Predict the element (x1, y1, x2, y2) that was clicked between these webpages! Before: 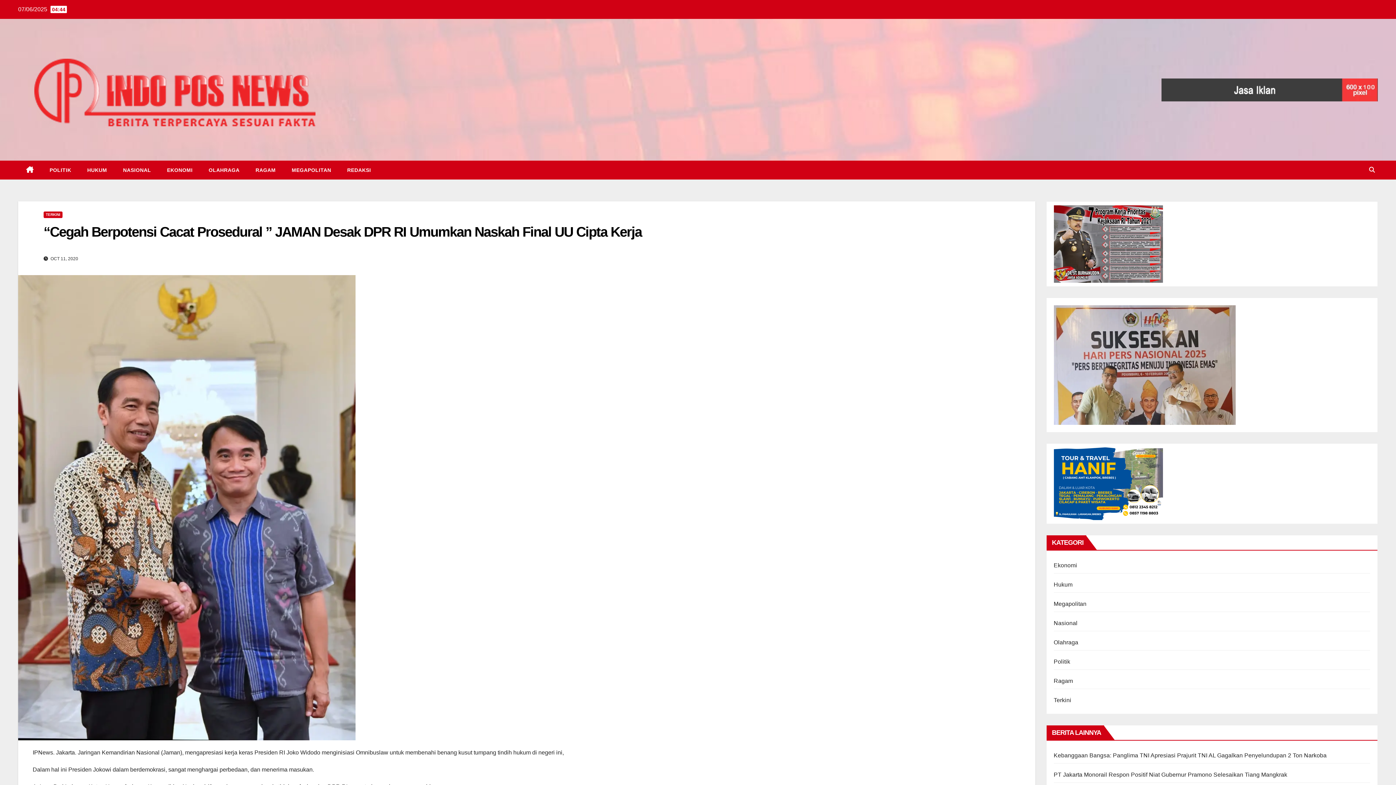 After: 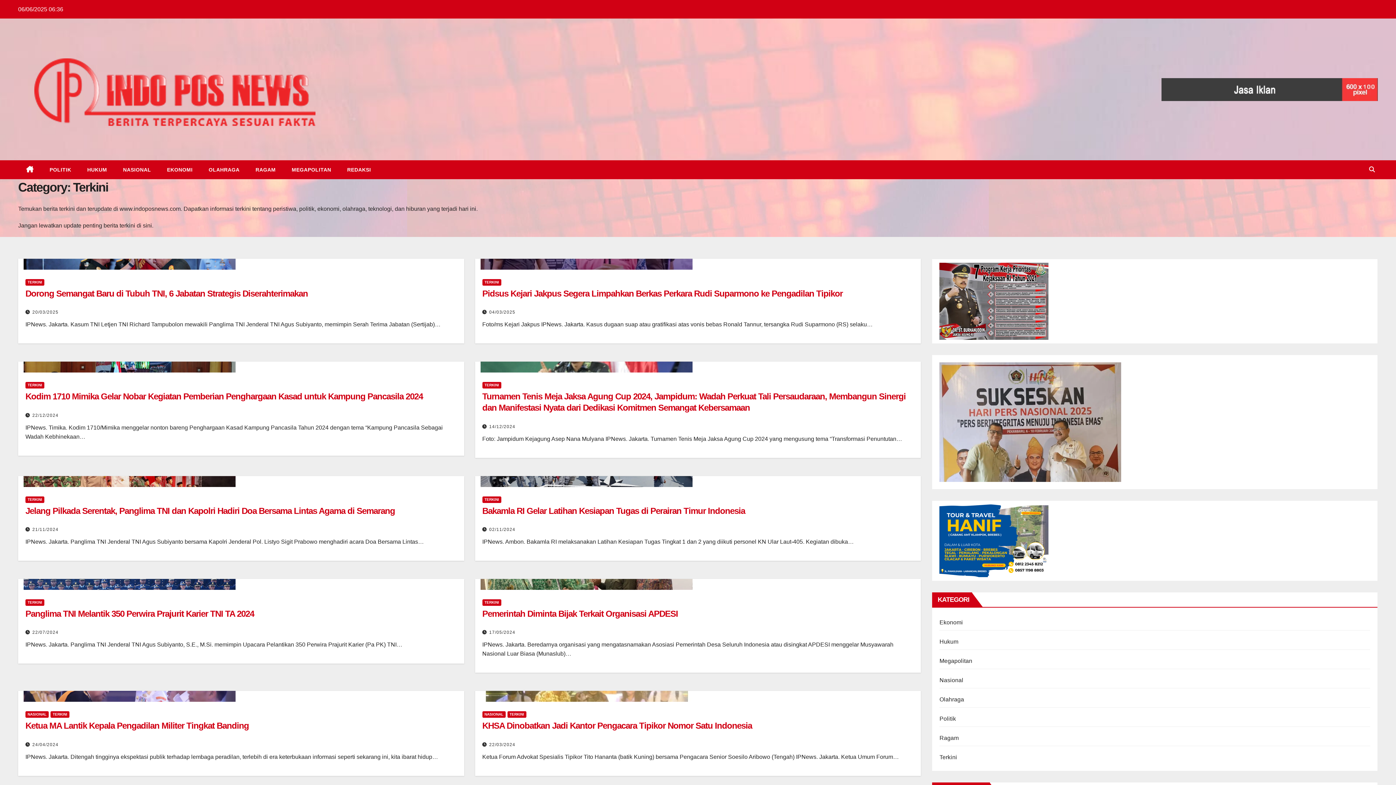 Action: label: TERKINI bbox: (43, 211, 62, 218)